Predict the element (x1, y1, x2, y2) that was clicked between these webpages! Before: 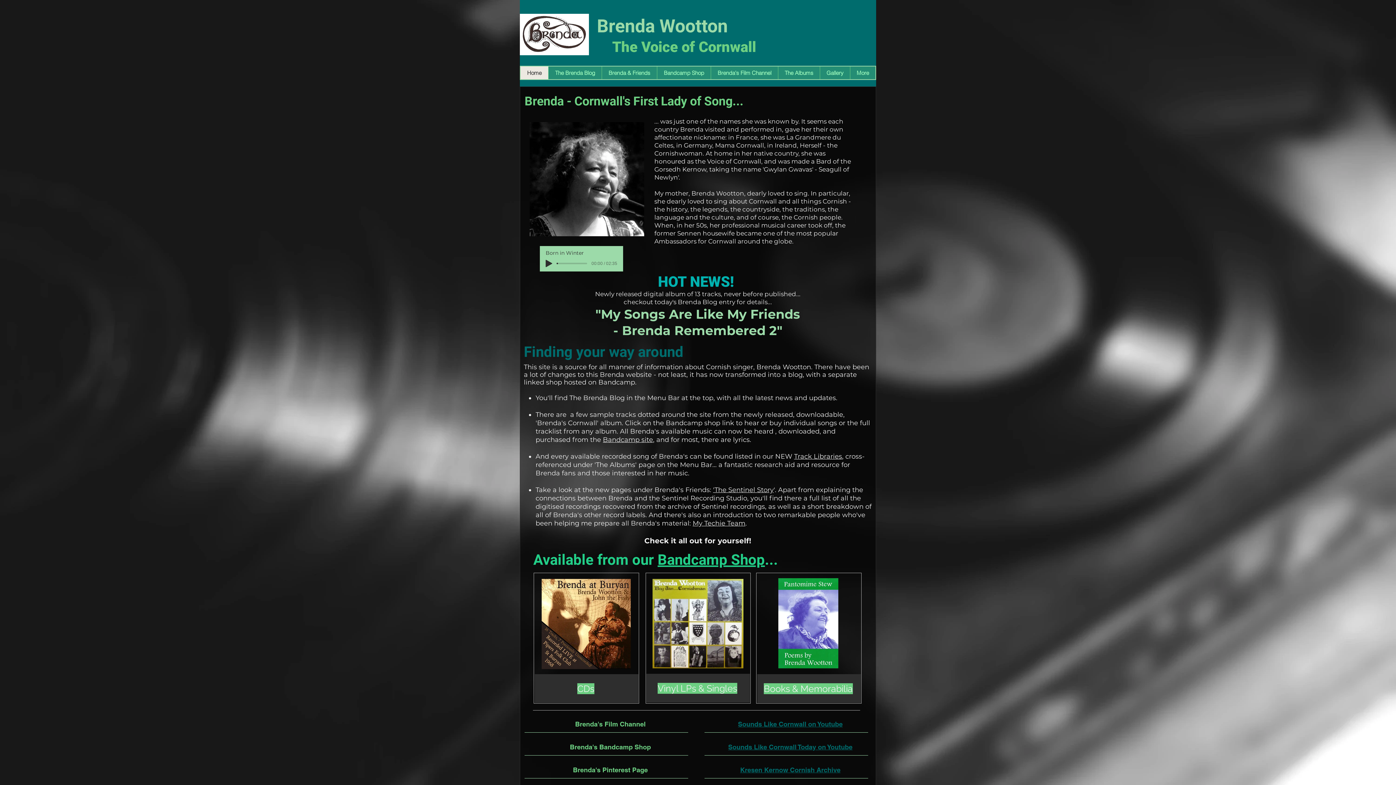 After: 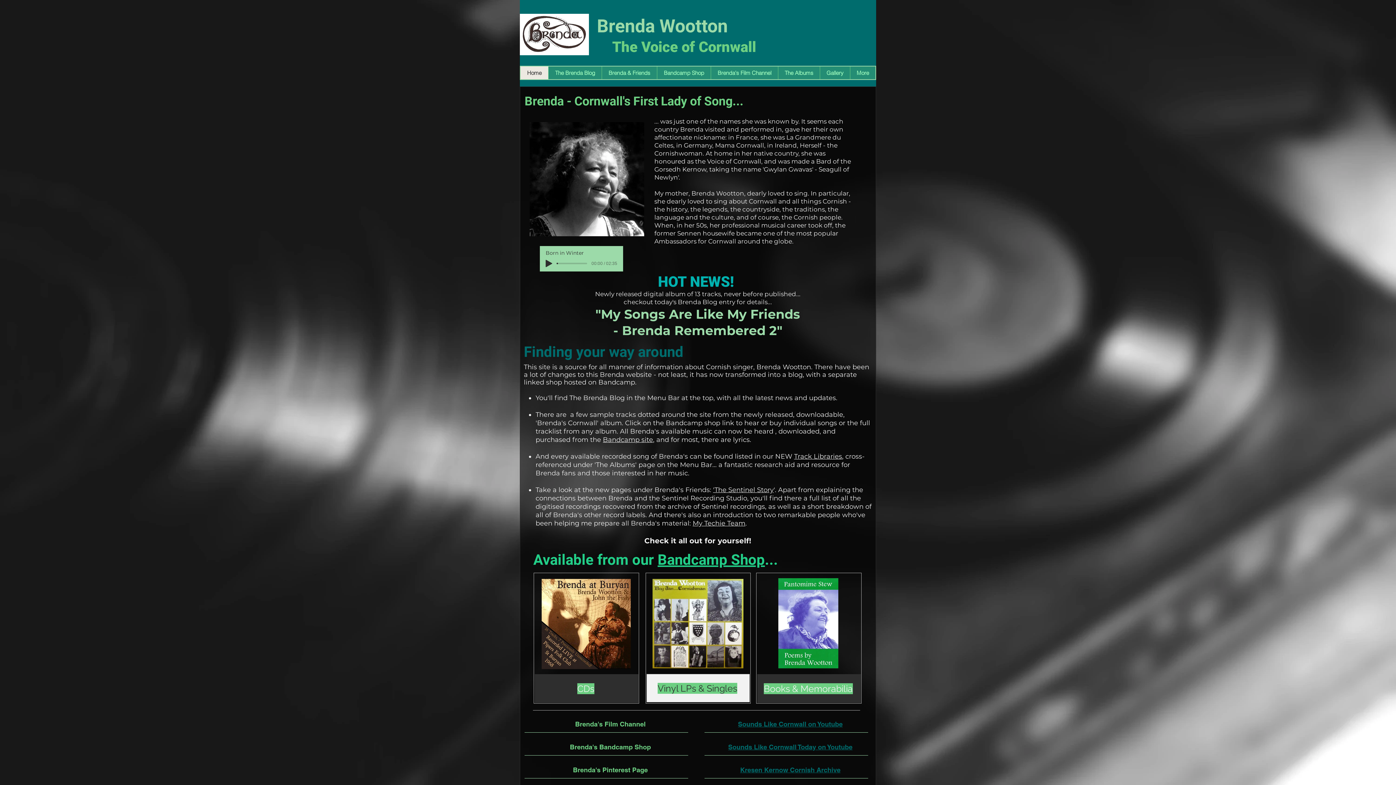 Action: bbox: (646, 674, 750, 702) label: Vinyl LPs & Singles